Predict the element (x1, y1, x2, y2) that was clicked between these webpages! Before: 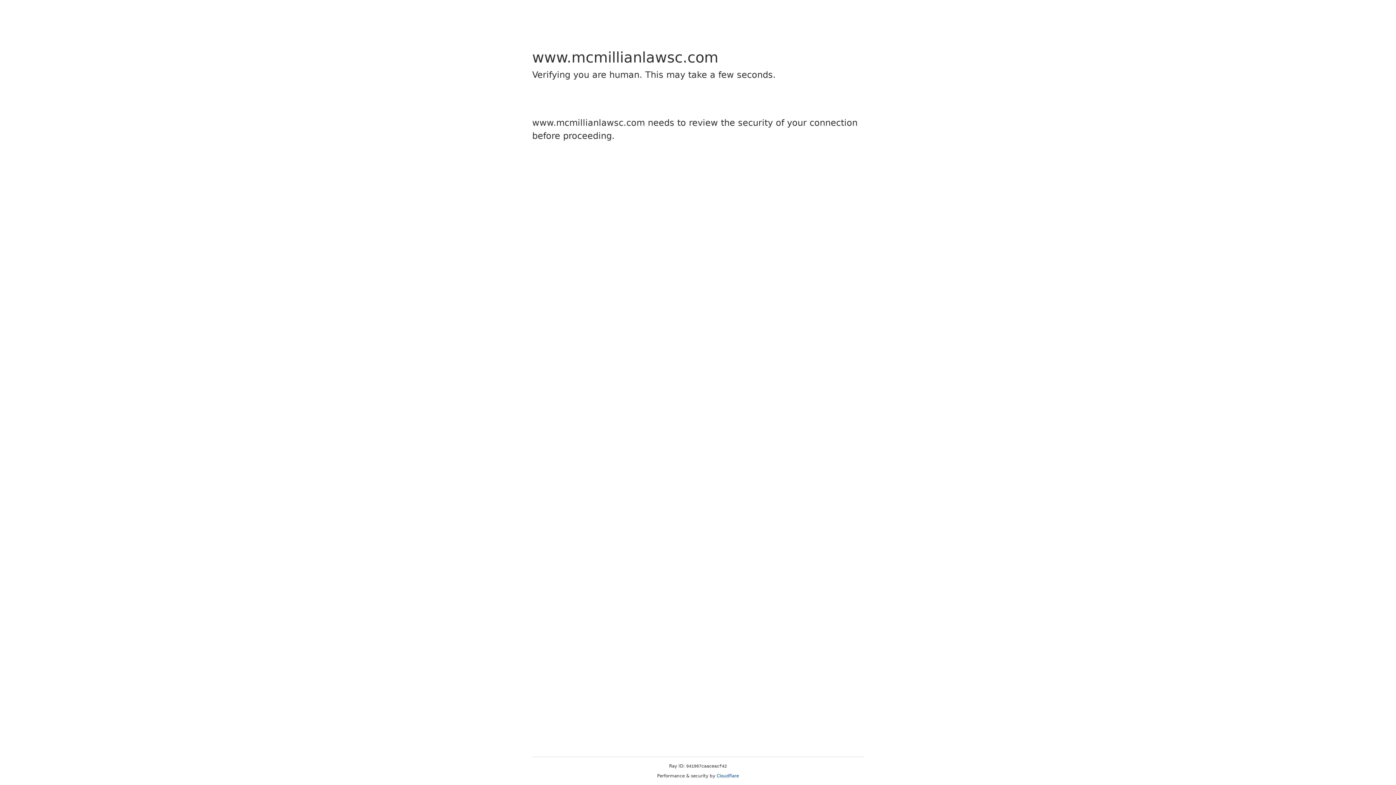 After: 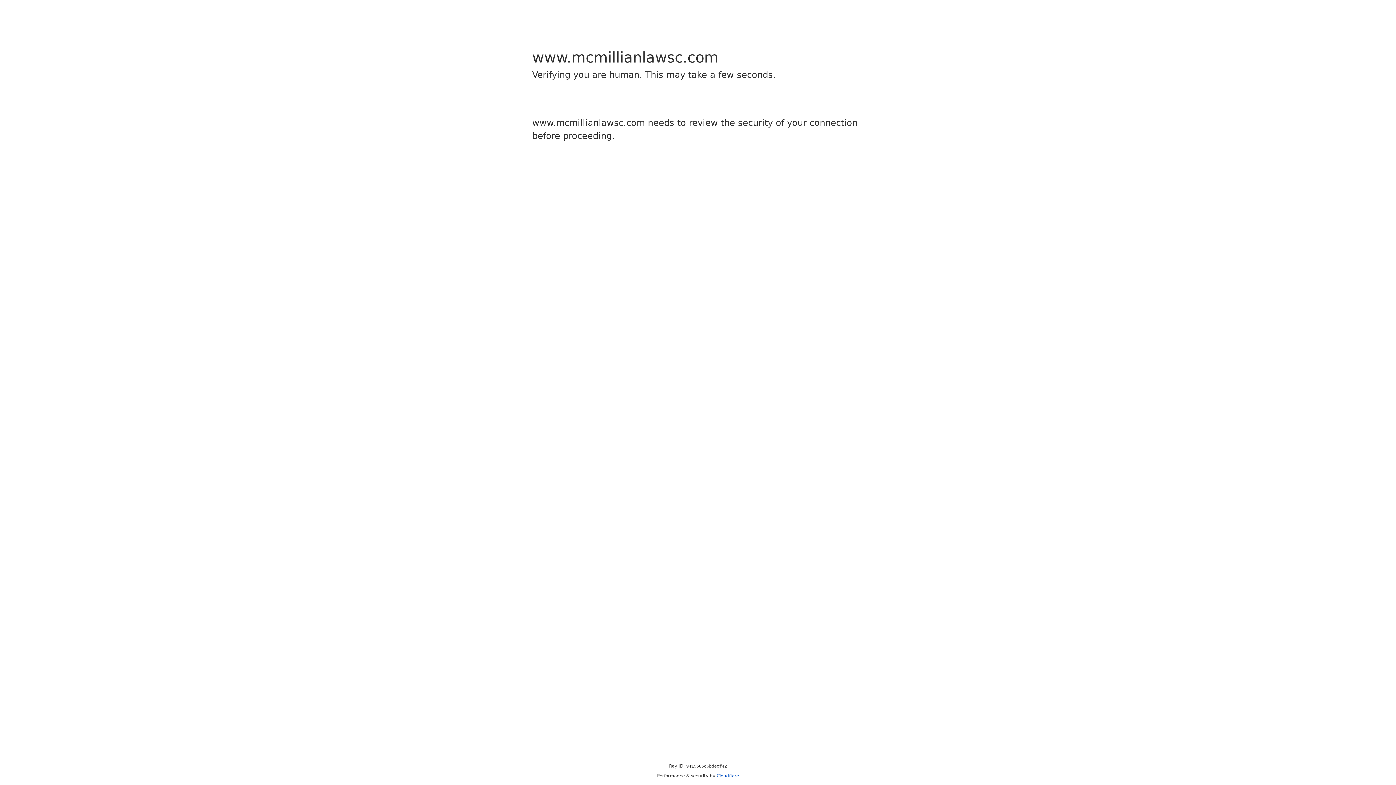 Action: label: Cloudflare bbox: (716, 773, 739, 778)